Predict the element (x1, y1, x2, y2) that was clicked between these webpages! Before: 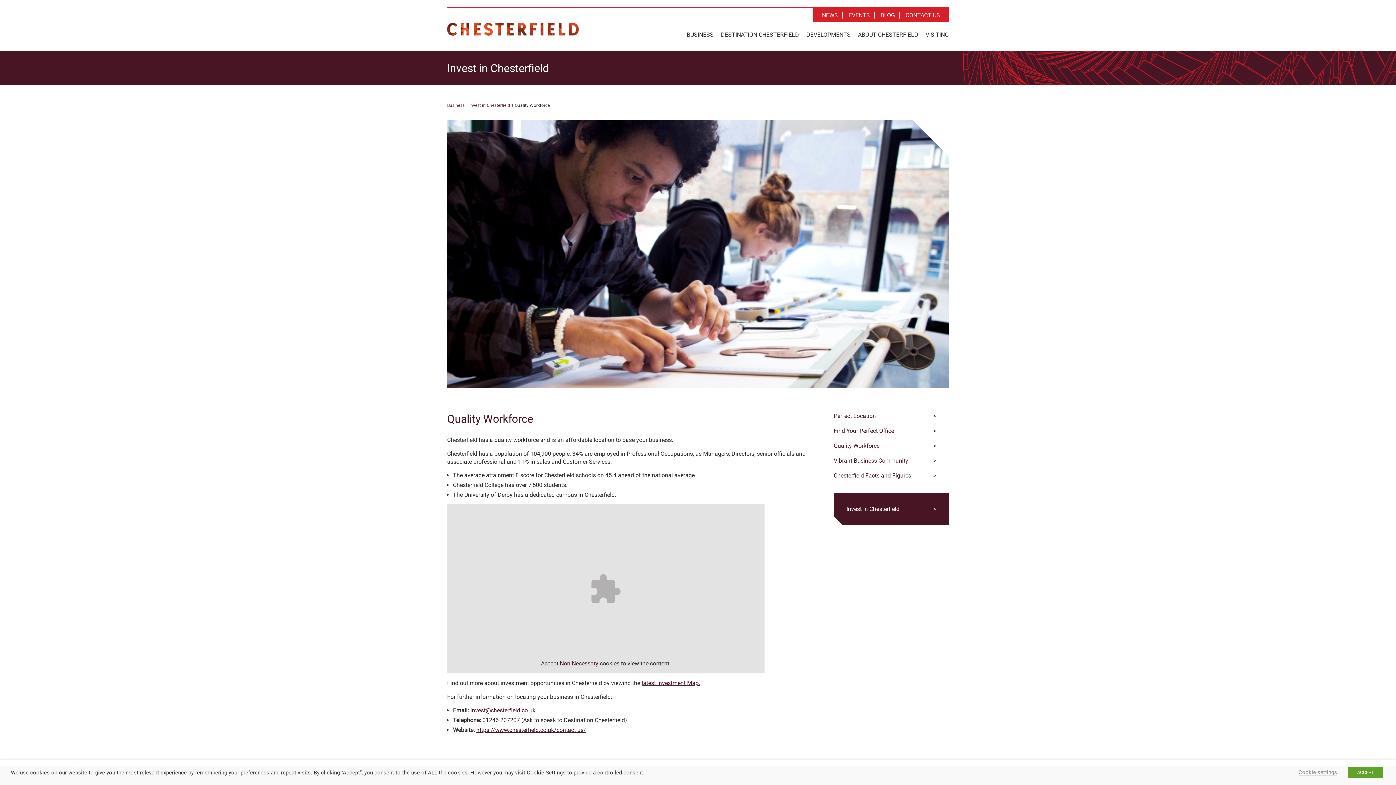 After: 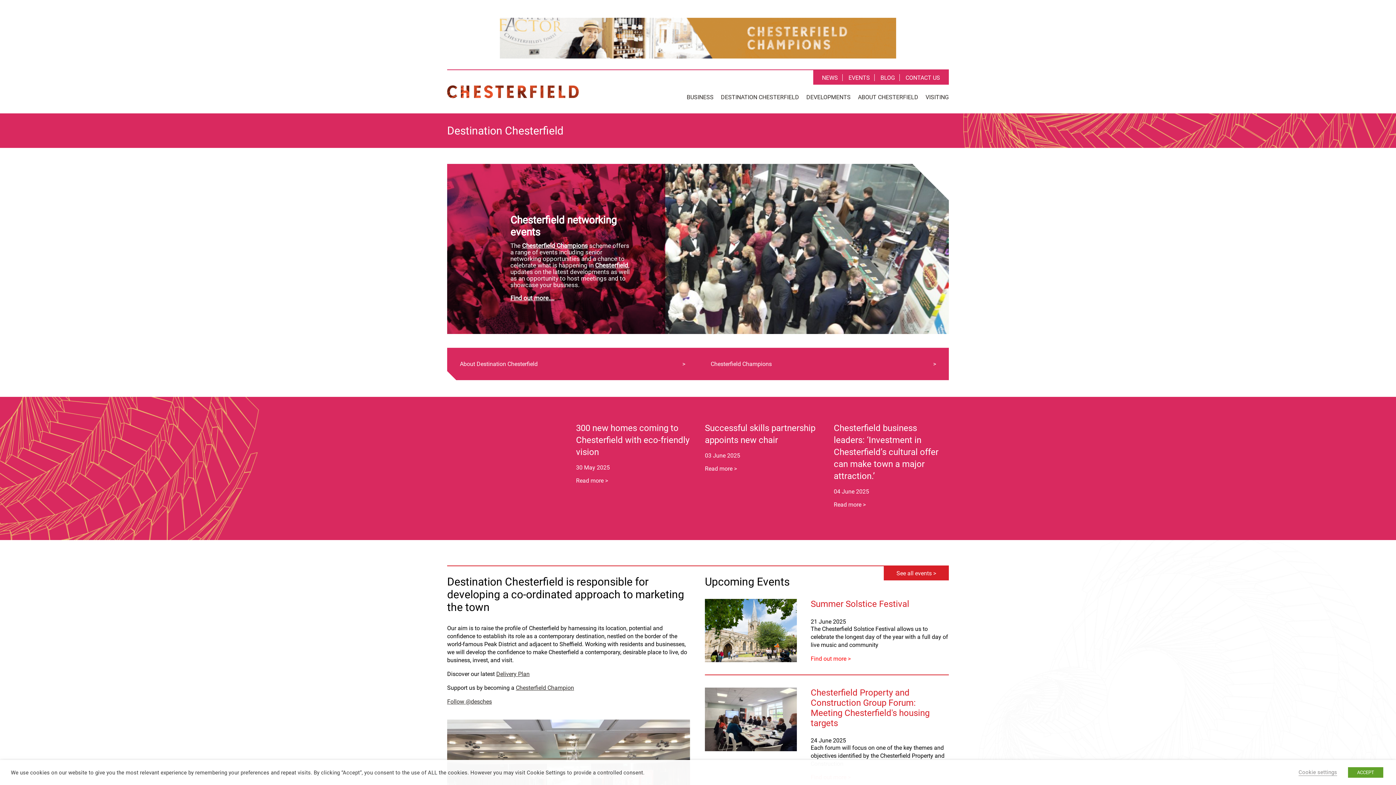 Action: bbox: (717, 29, 802, 40) label: DESTINATION CHESTERFIELD